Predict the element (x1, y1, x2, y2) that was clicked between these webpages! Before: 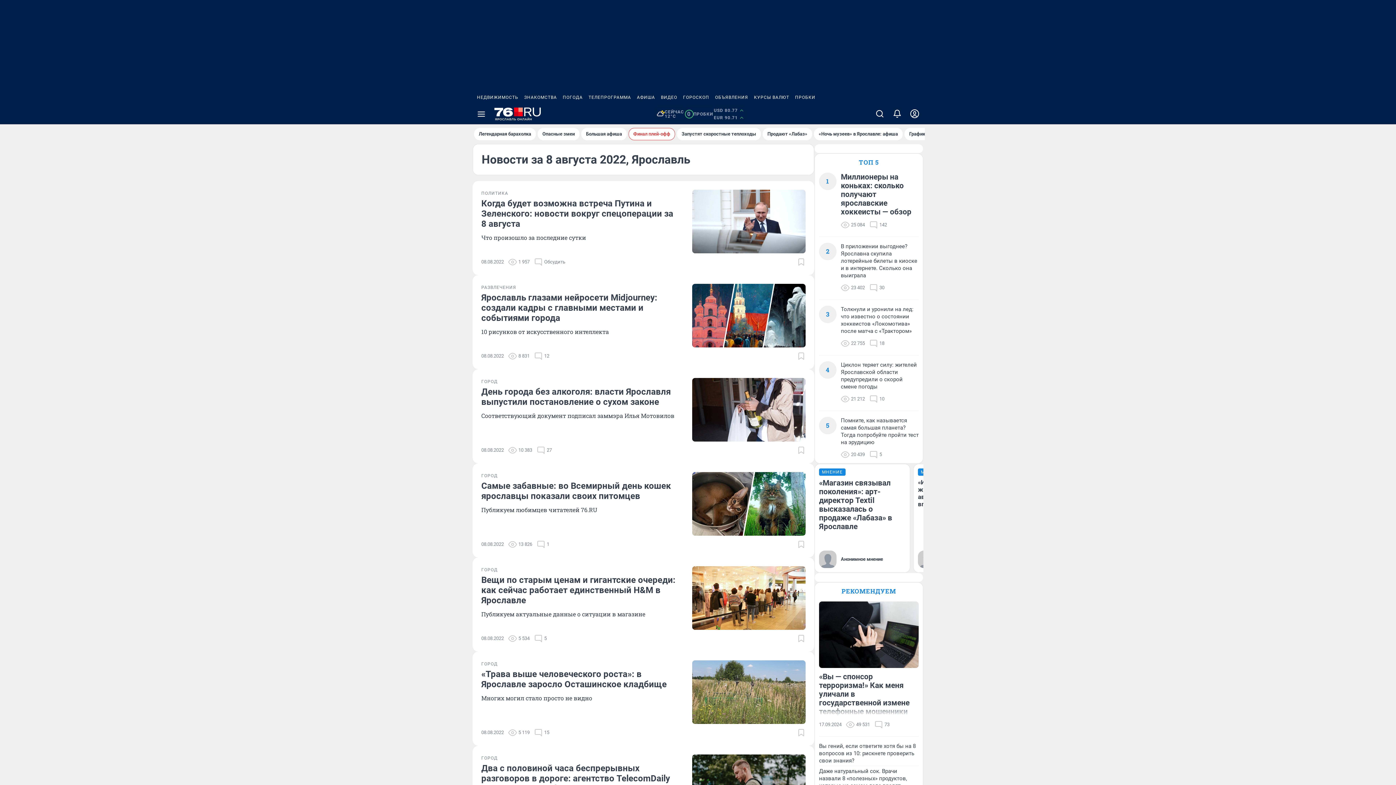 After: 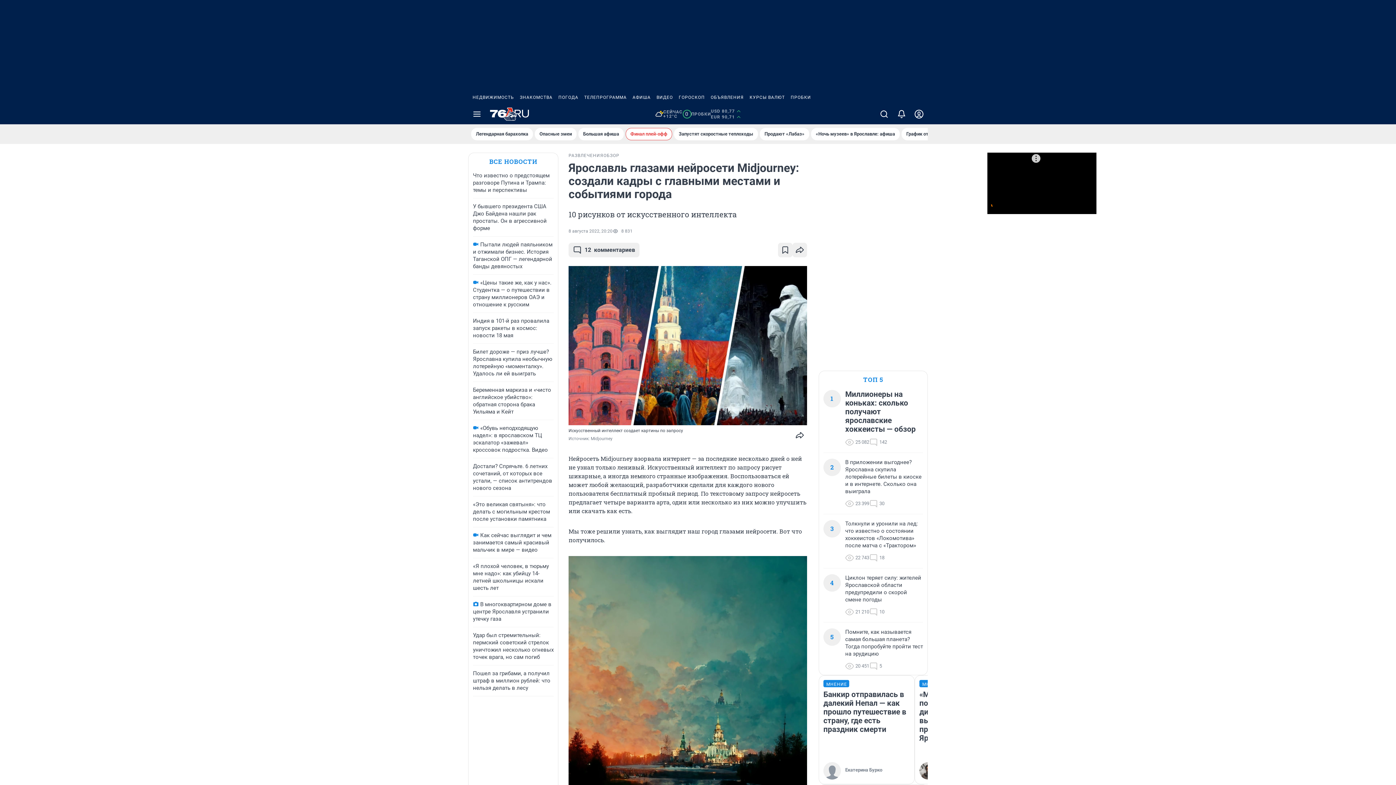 Action: bbox: (692, 284, 805, 347)